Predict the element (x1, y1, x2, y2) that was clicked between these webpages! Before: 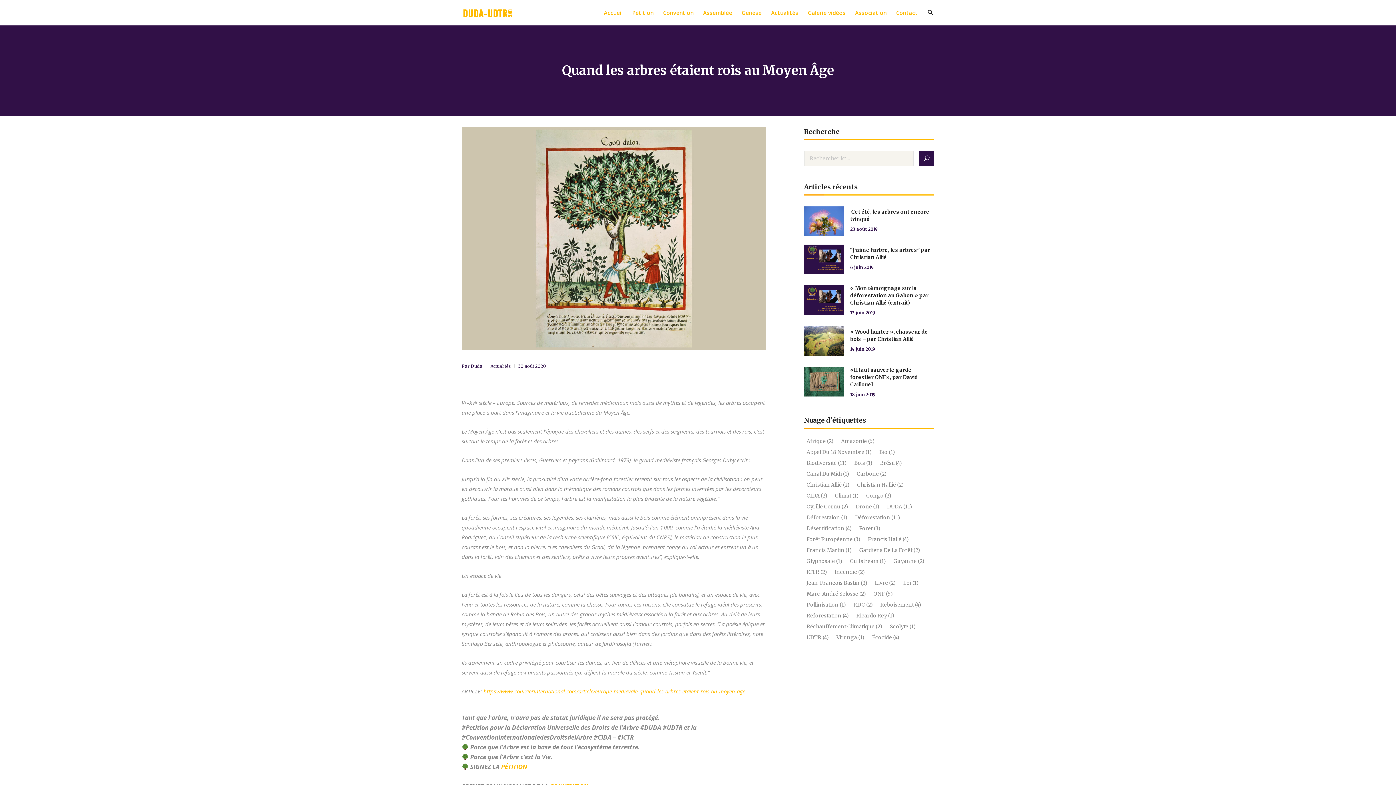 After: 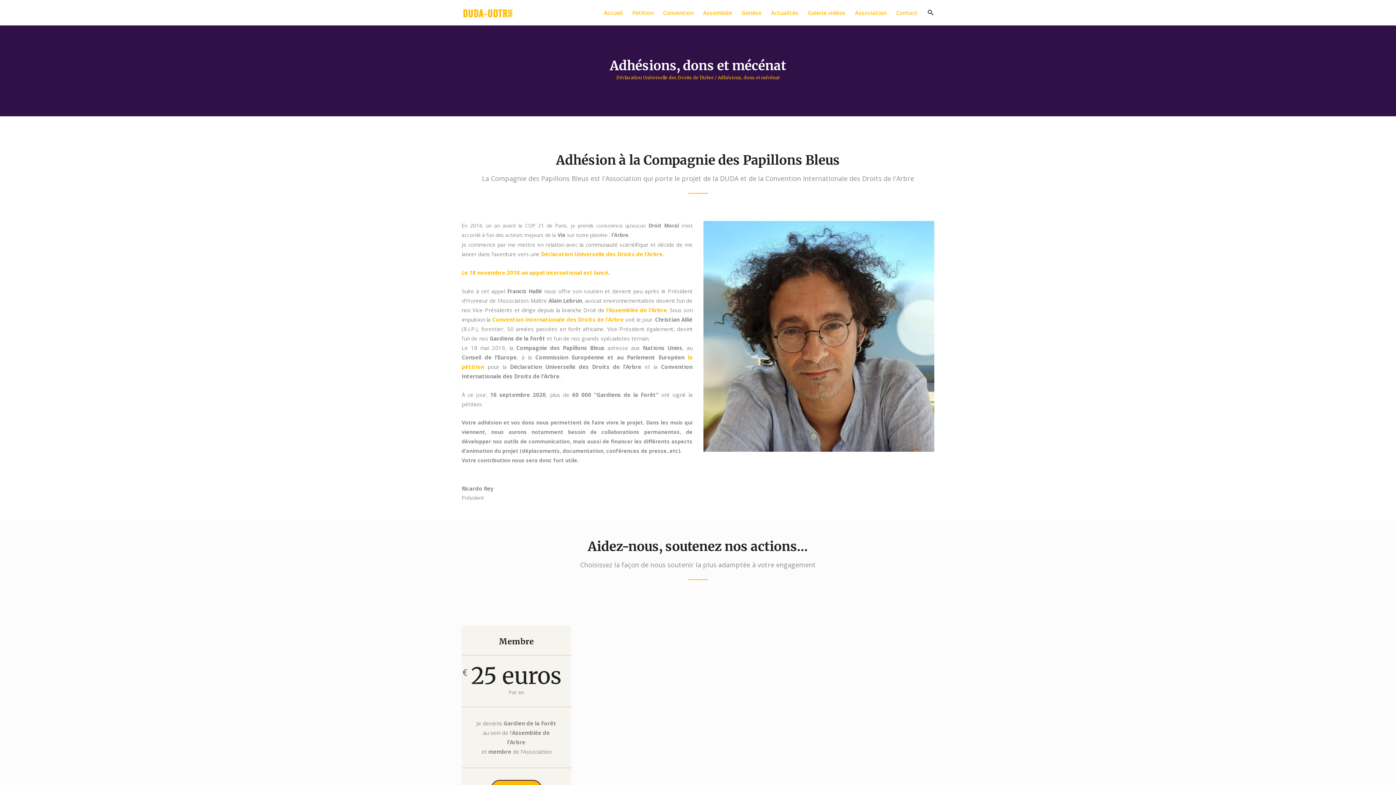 Action: bbox: (850, 0, 891, 25) label: Association